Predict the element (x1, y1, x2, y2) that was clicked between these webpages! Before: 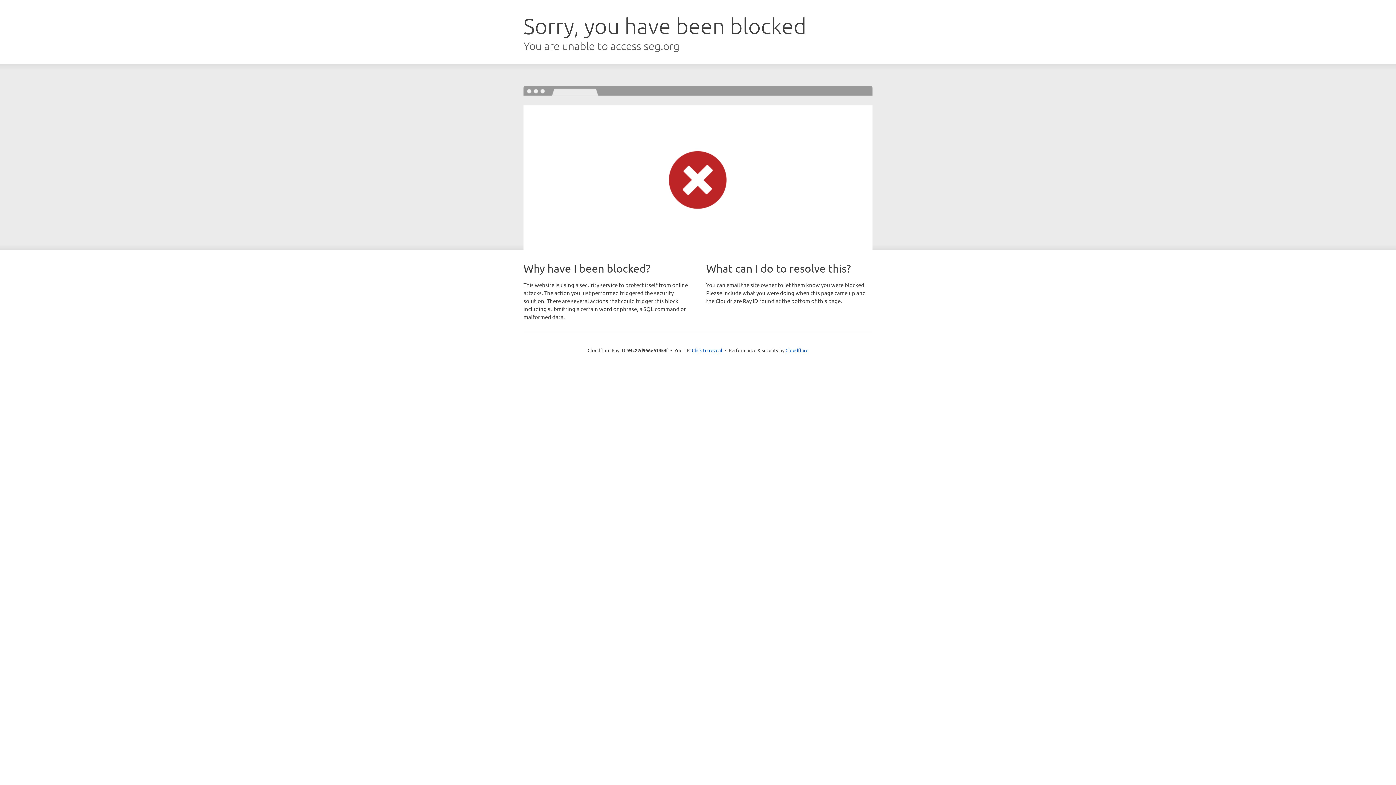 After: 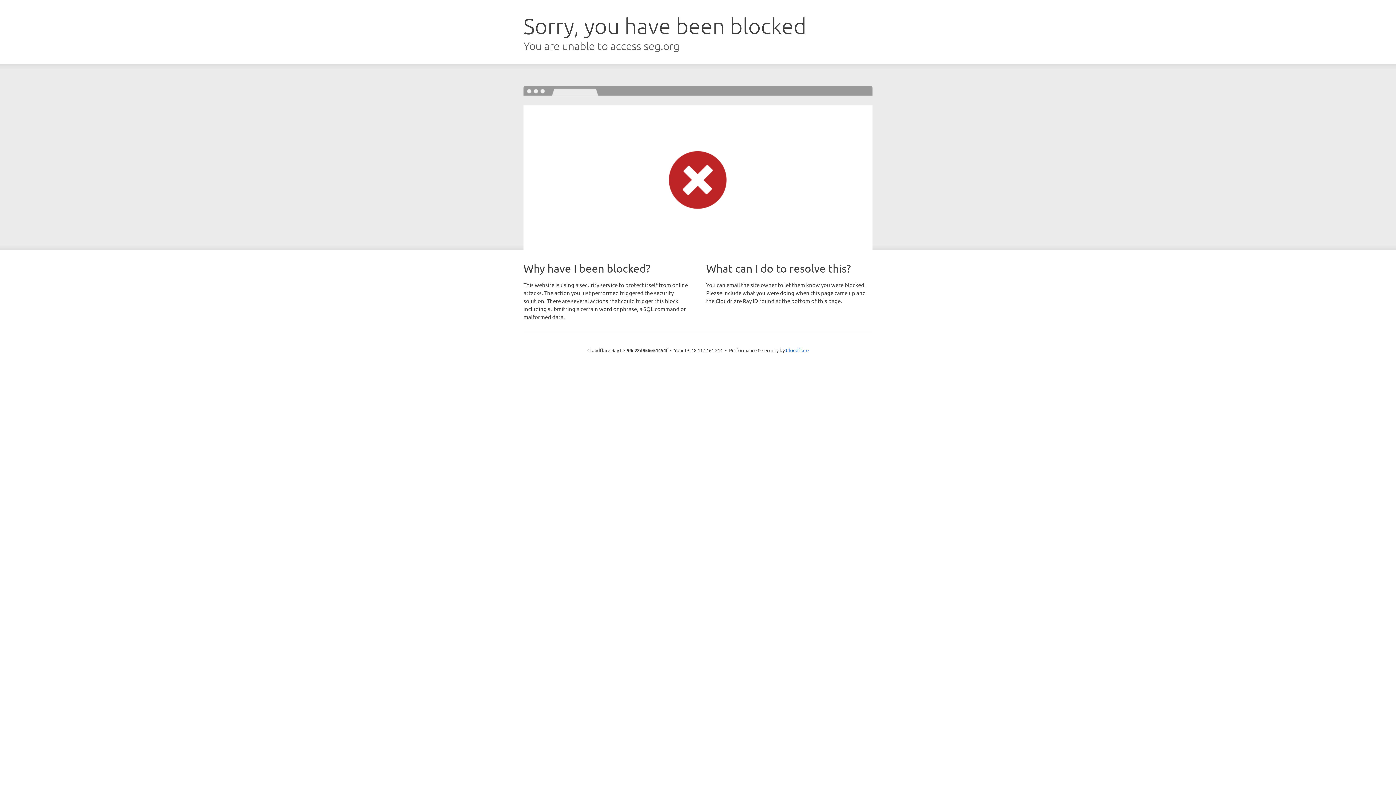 Action: bbox: (692, 346, 722, 353) label: Click to reveal